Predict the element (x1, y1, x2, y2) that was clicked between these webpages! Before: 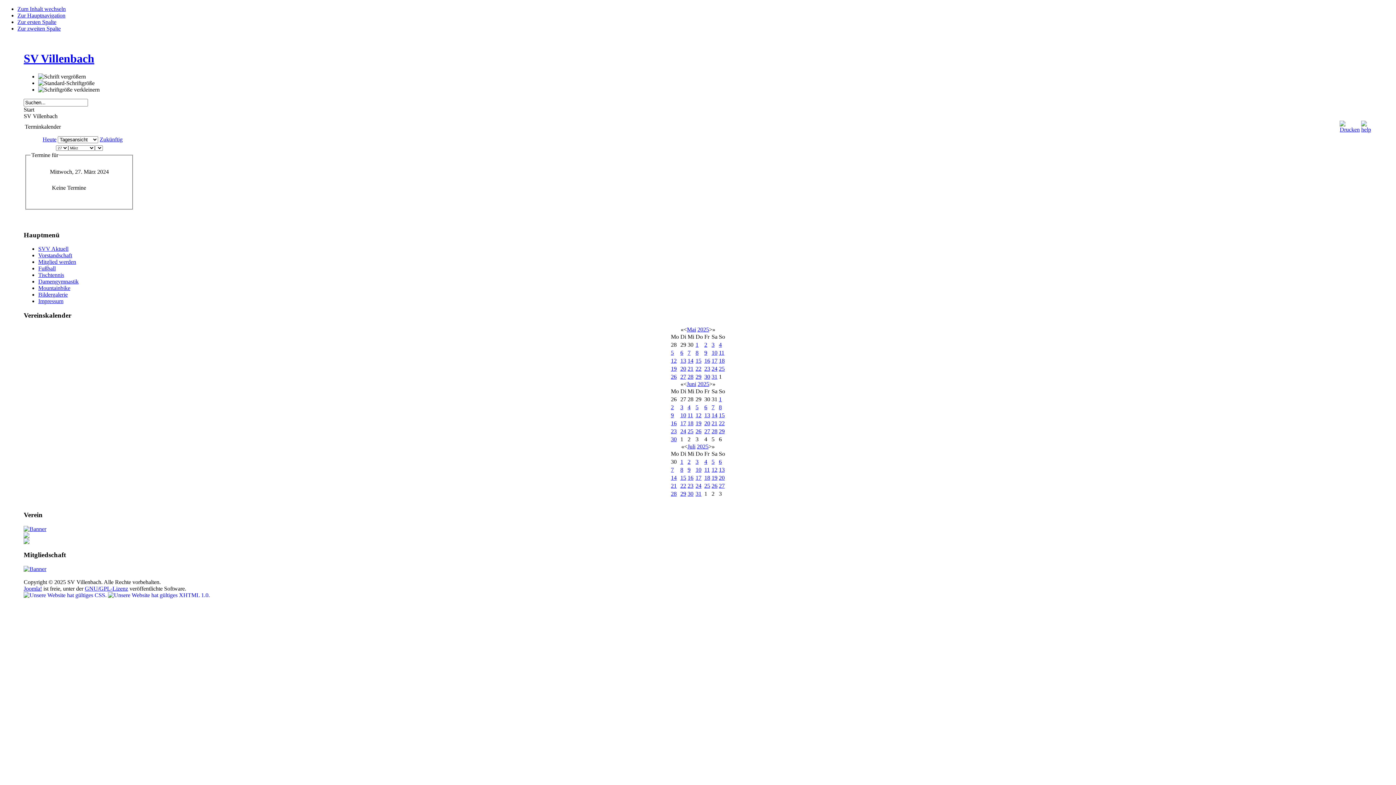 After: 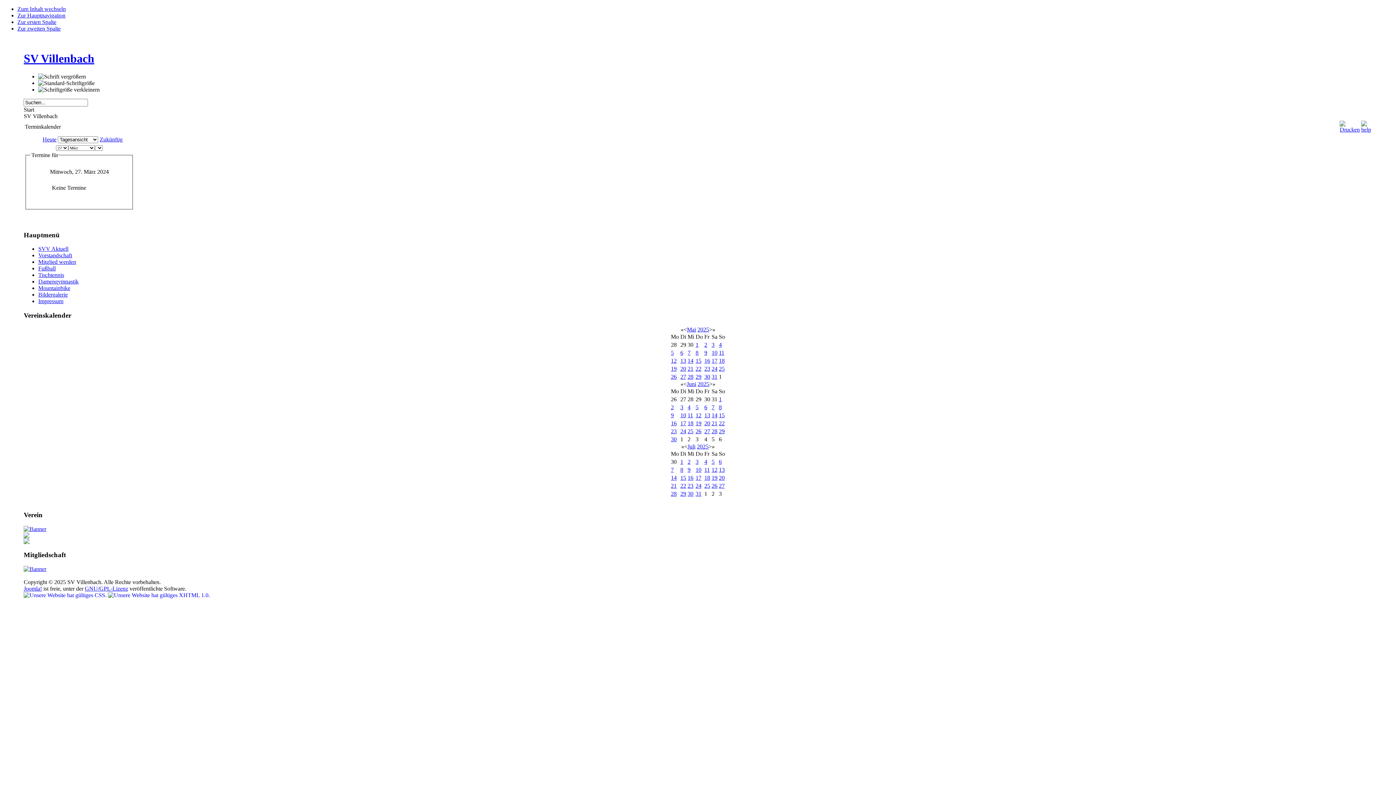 Action: bbox: (23, 539, 29, 545)